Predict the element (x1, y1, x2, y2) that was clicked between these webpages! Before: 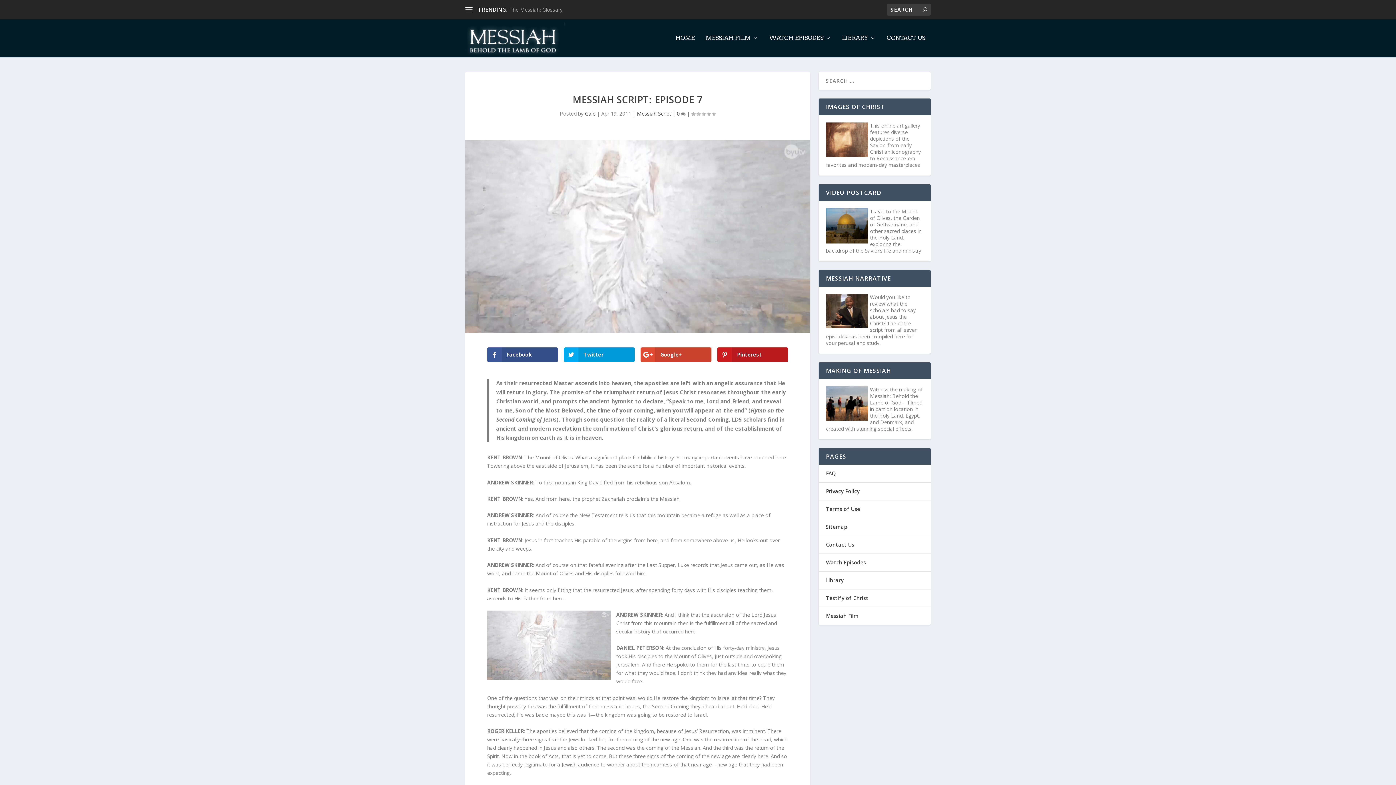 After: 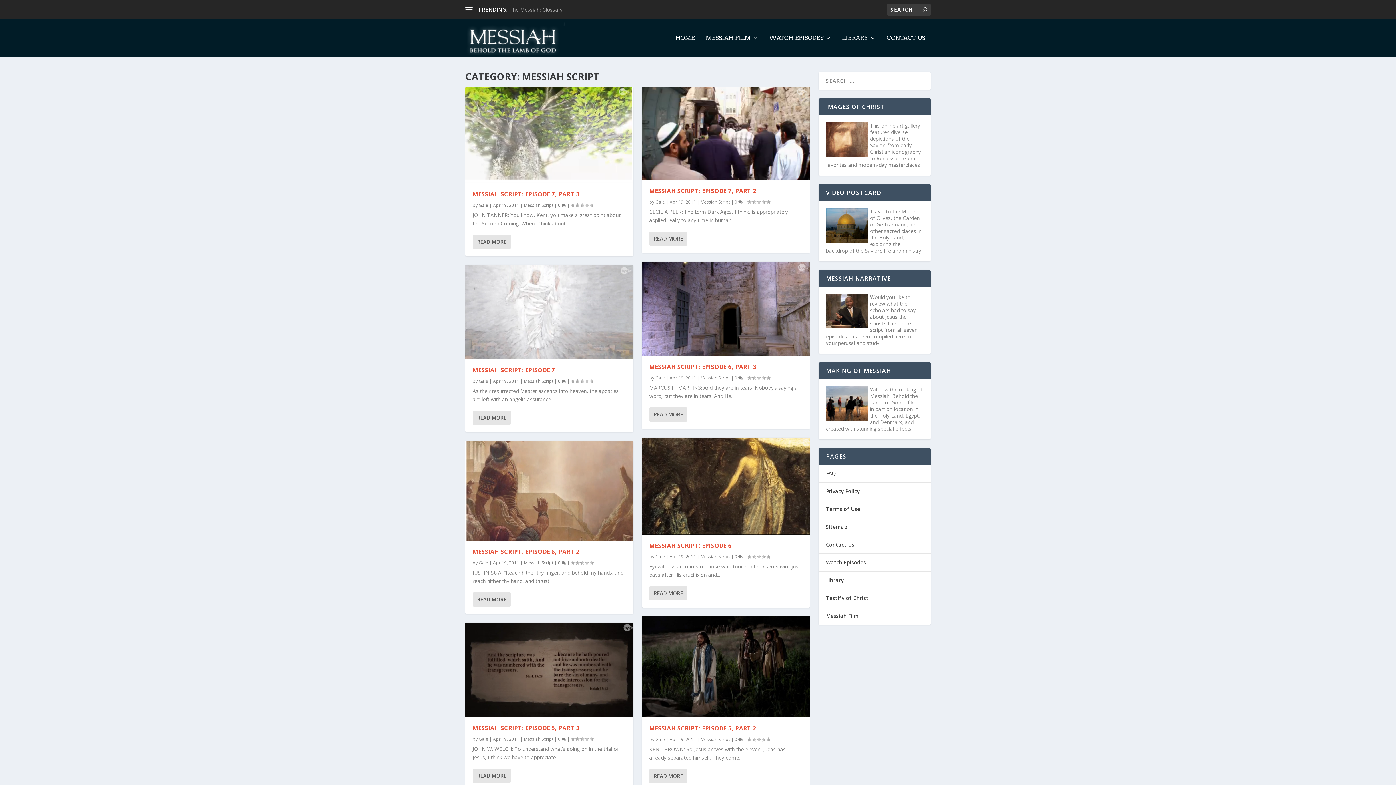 Action: label: Messiah Script bbox: (637, 110, 671, 117)